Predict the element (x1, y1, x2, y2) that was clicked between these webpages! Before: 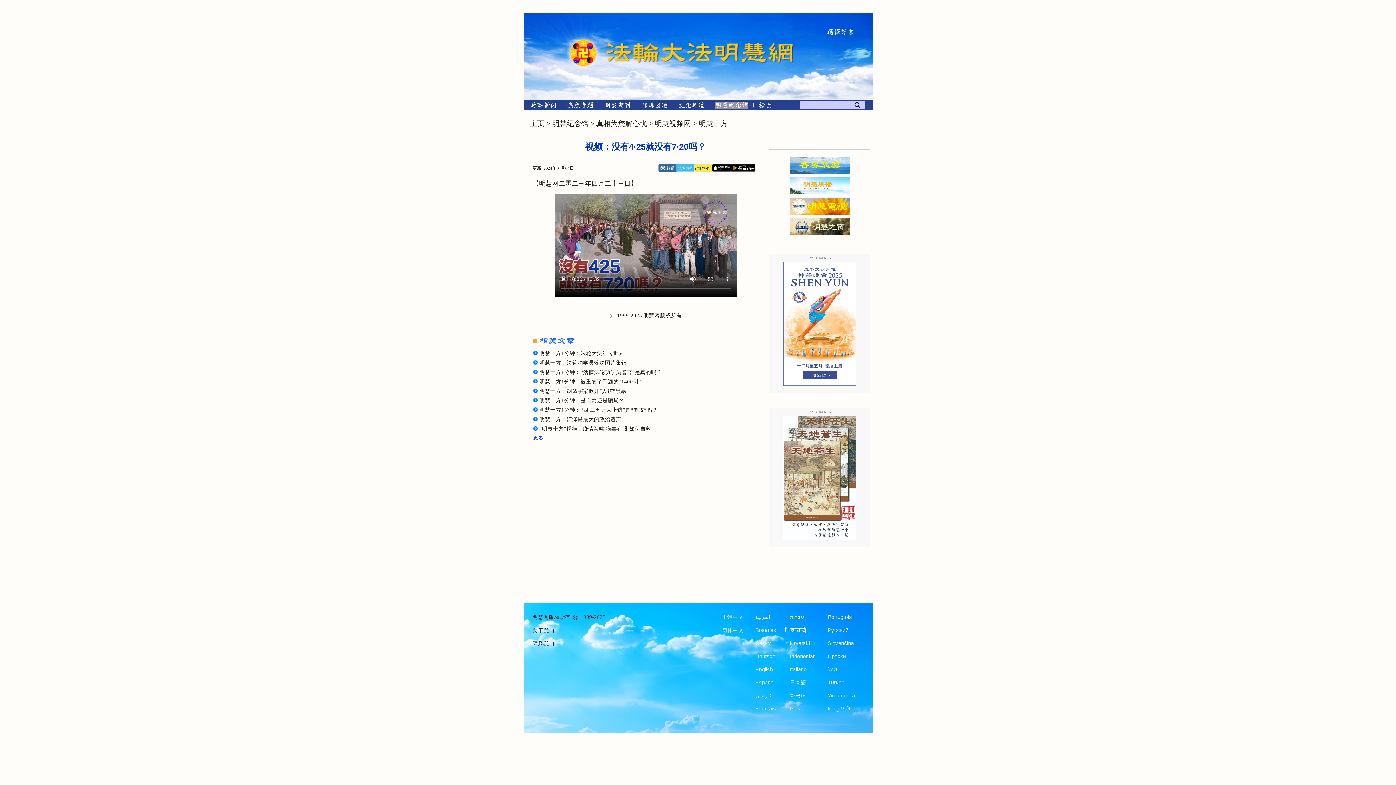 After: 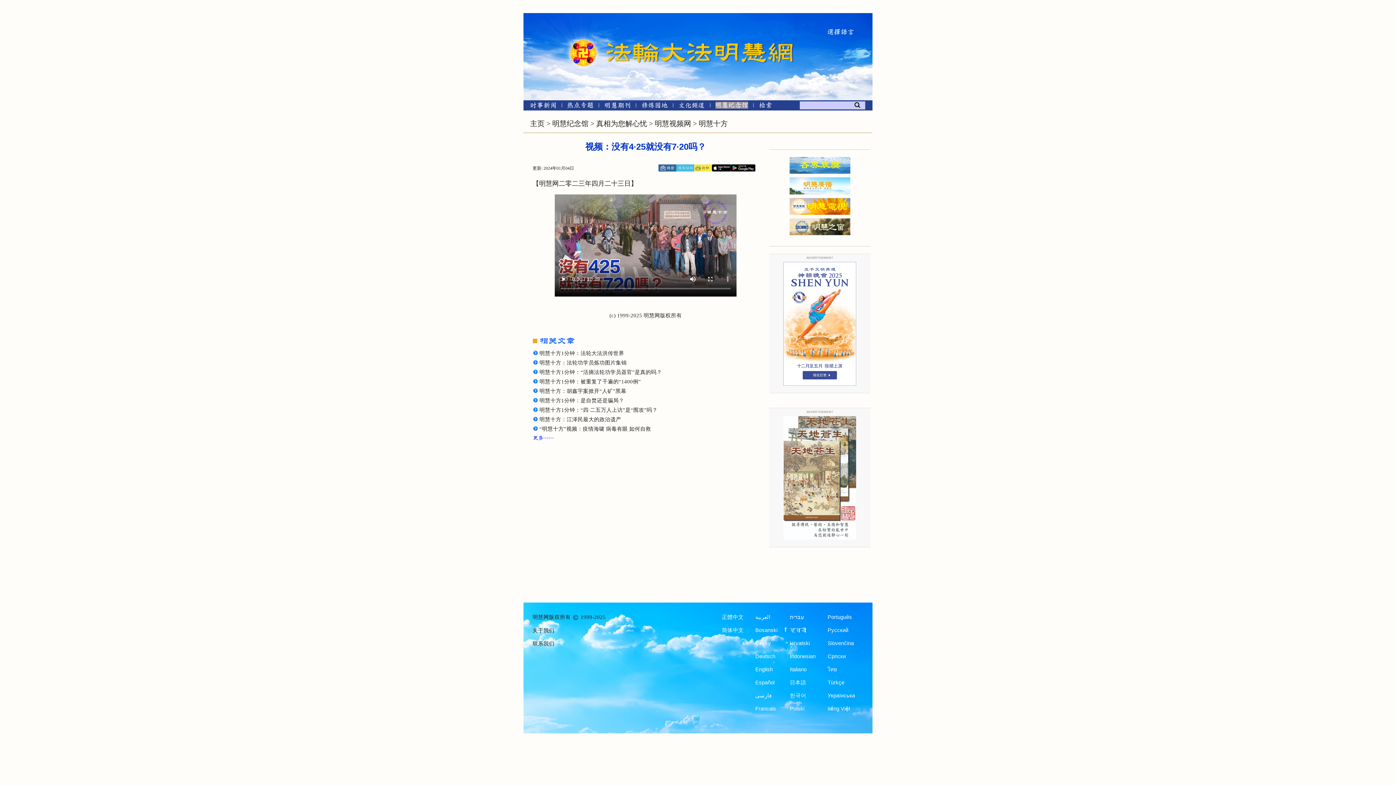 Action: bbox: (755, 706, 776, 712) label: Francais